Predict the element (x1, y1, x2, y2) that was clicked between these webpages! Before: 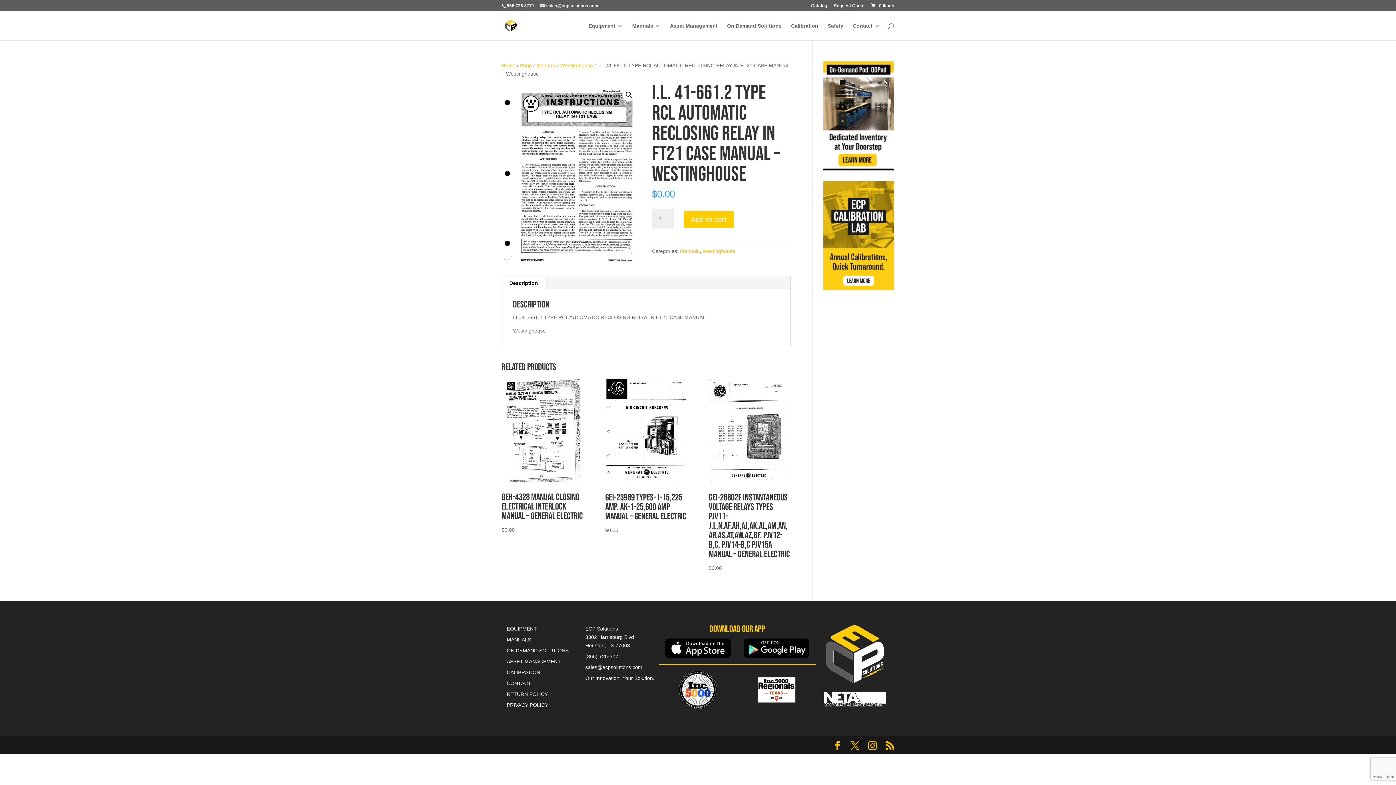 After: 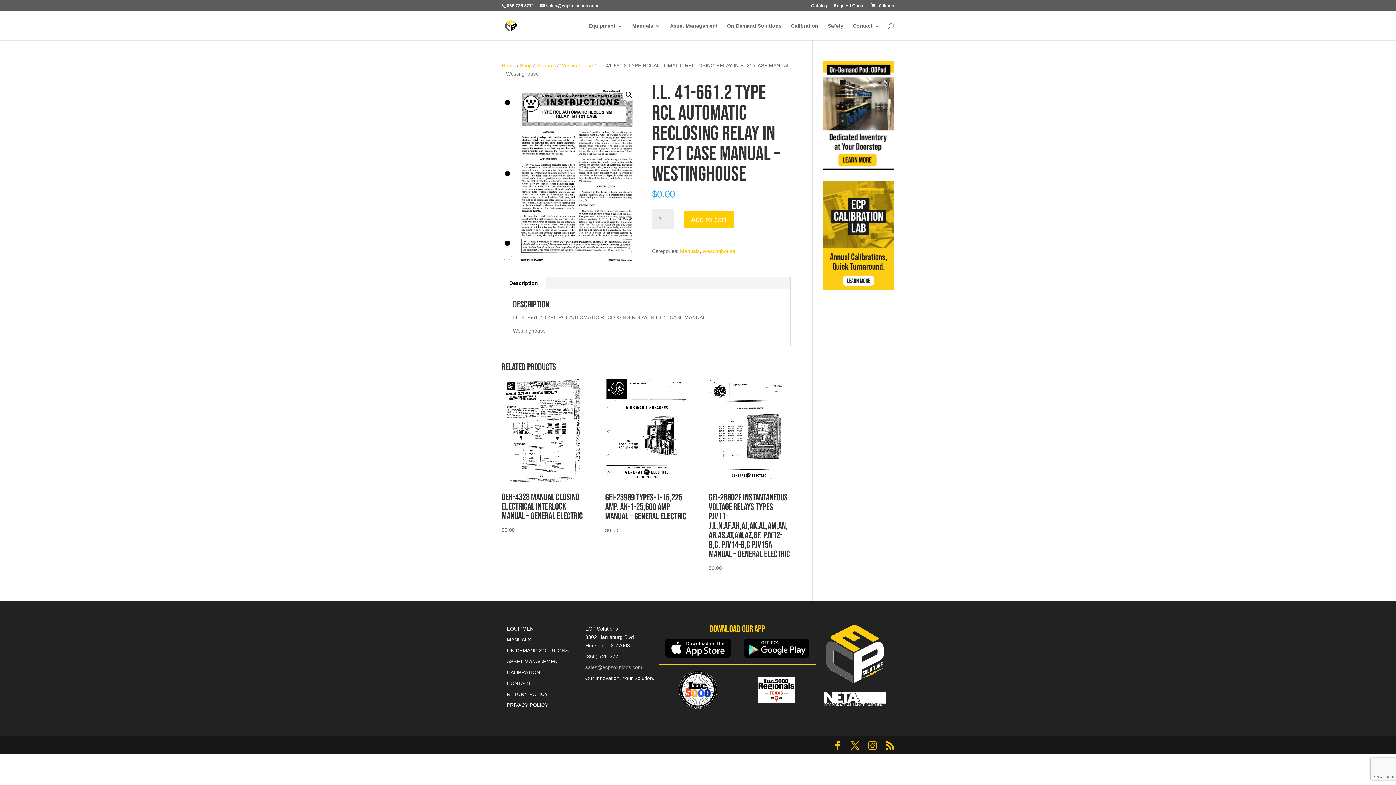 Action: label: sales@ecpsolutions.com bbox: (585, 664, 642, 670)